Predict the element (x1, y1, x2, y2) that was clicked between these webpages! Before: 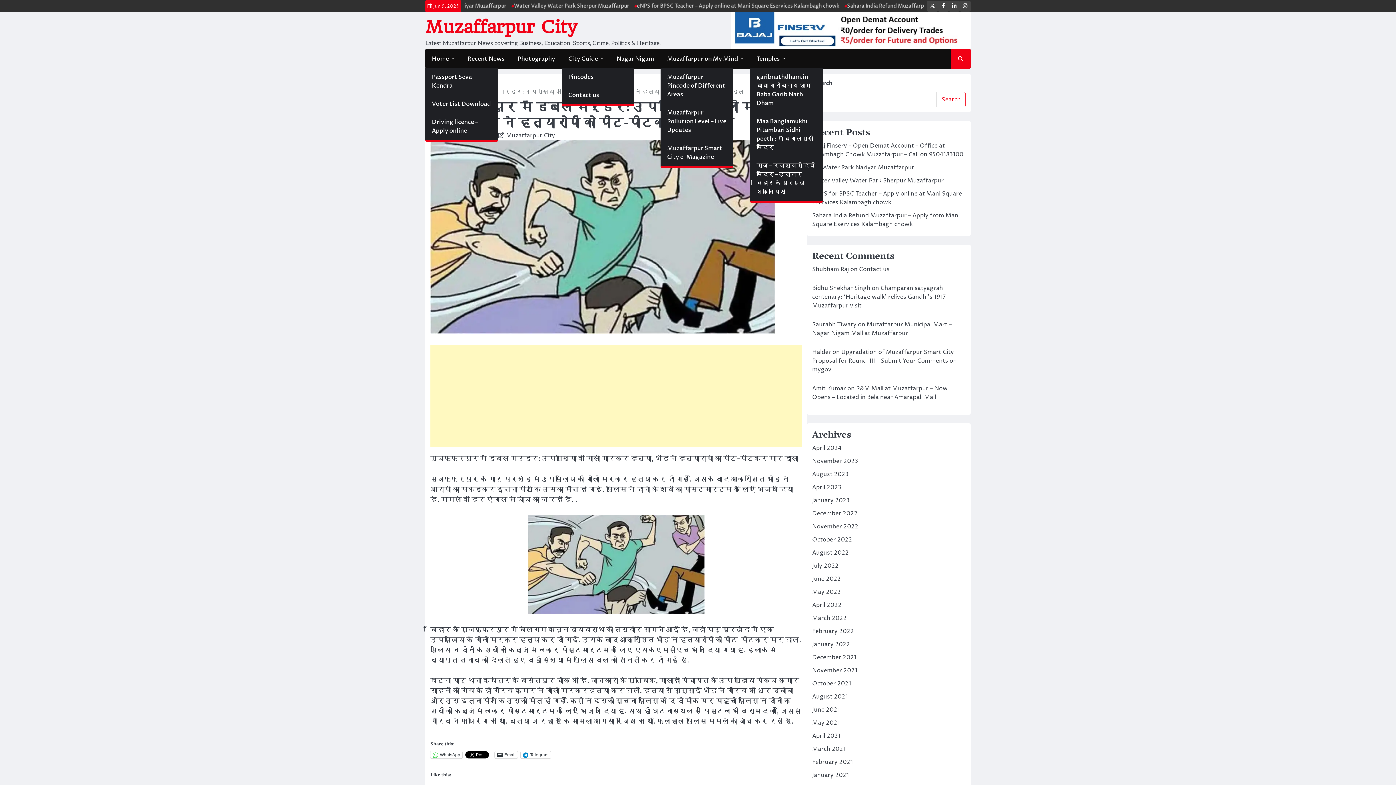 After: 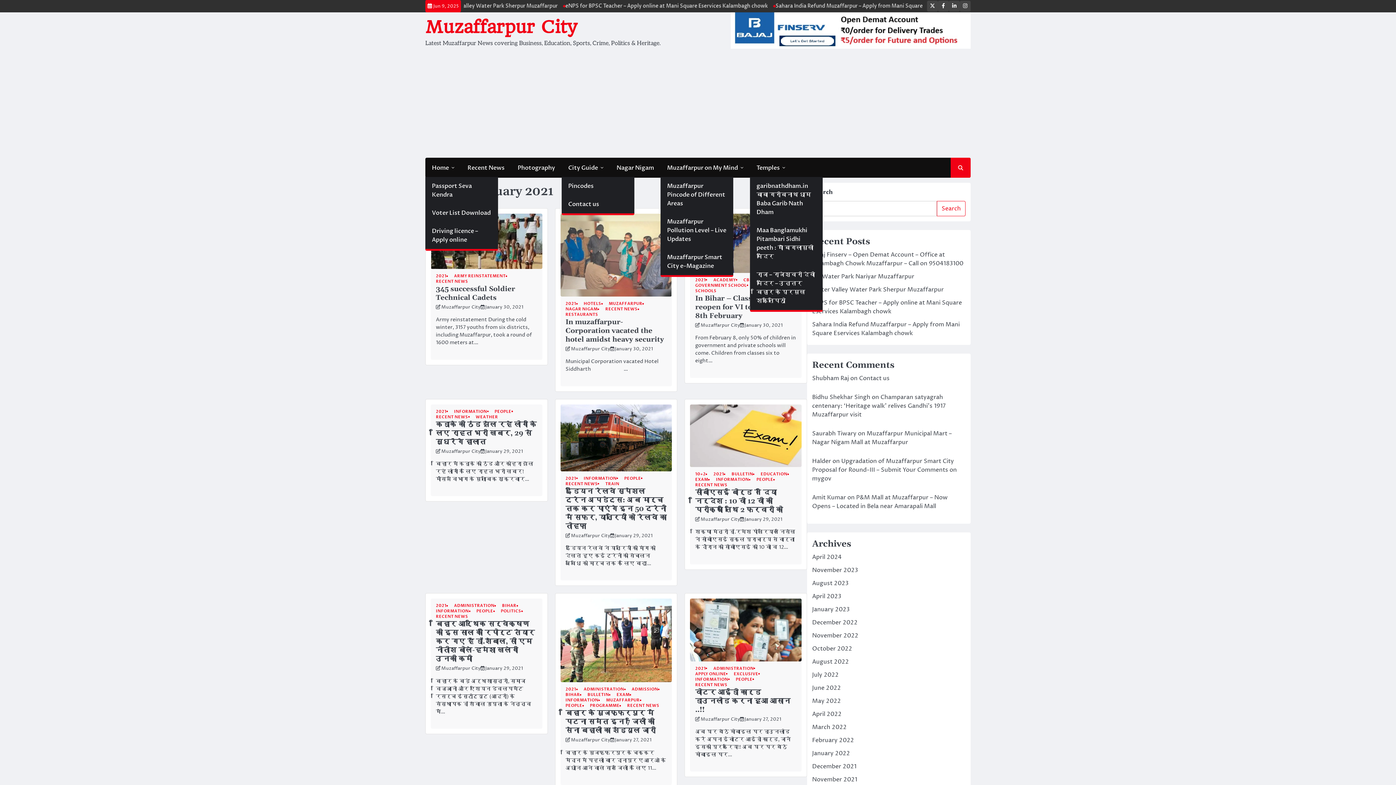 Action: label: January 2021 bbox: (812, 771, 849, 779)